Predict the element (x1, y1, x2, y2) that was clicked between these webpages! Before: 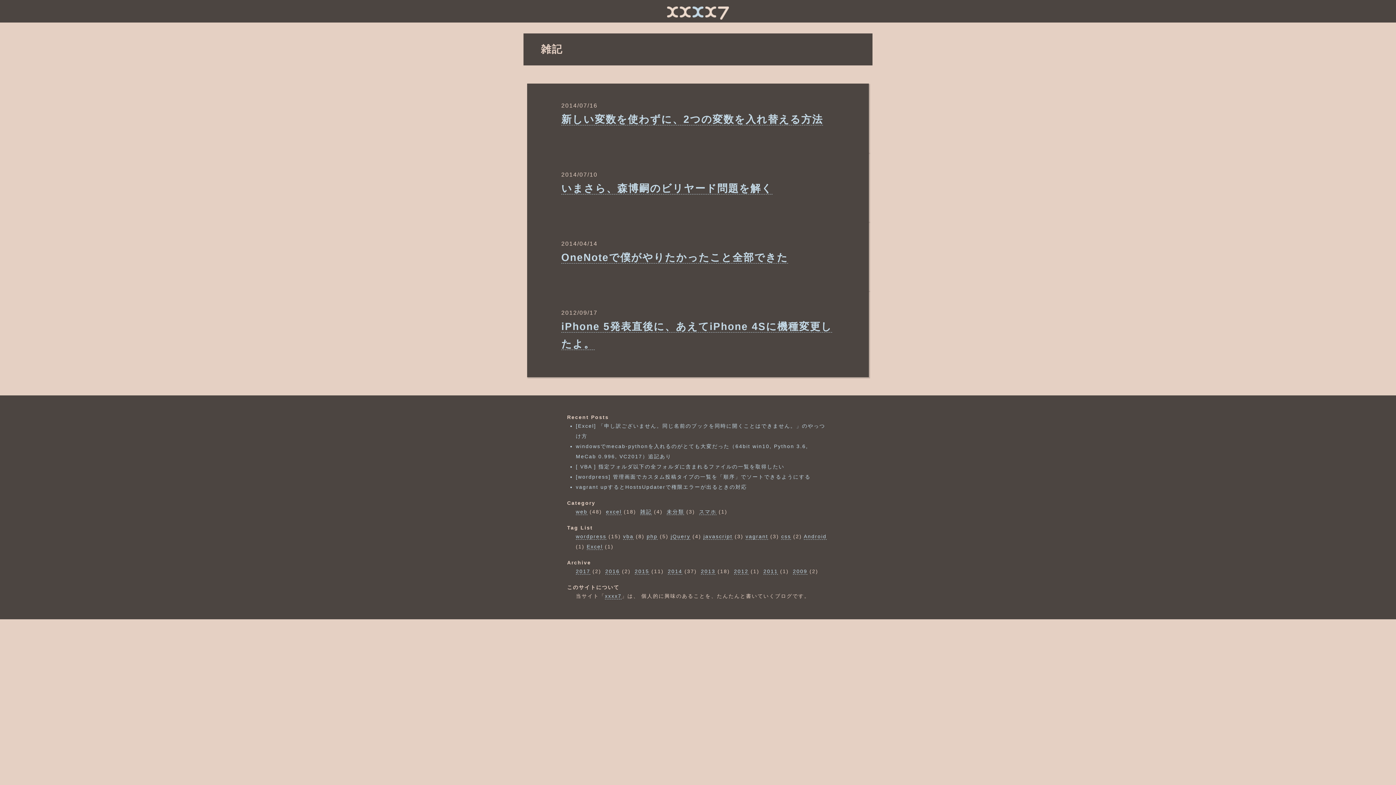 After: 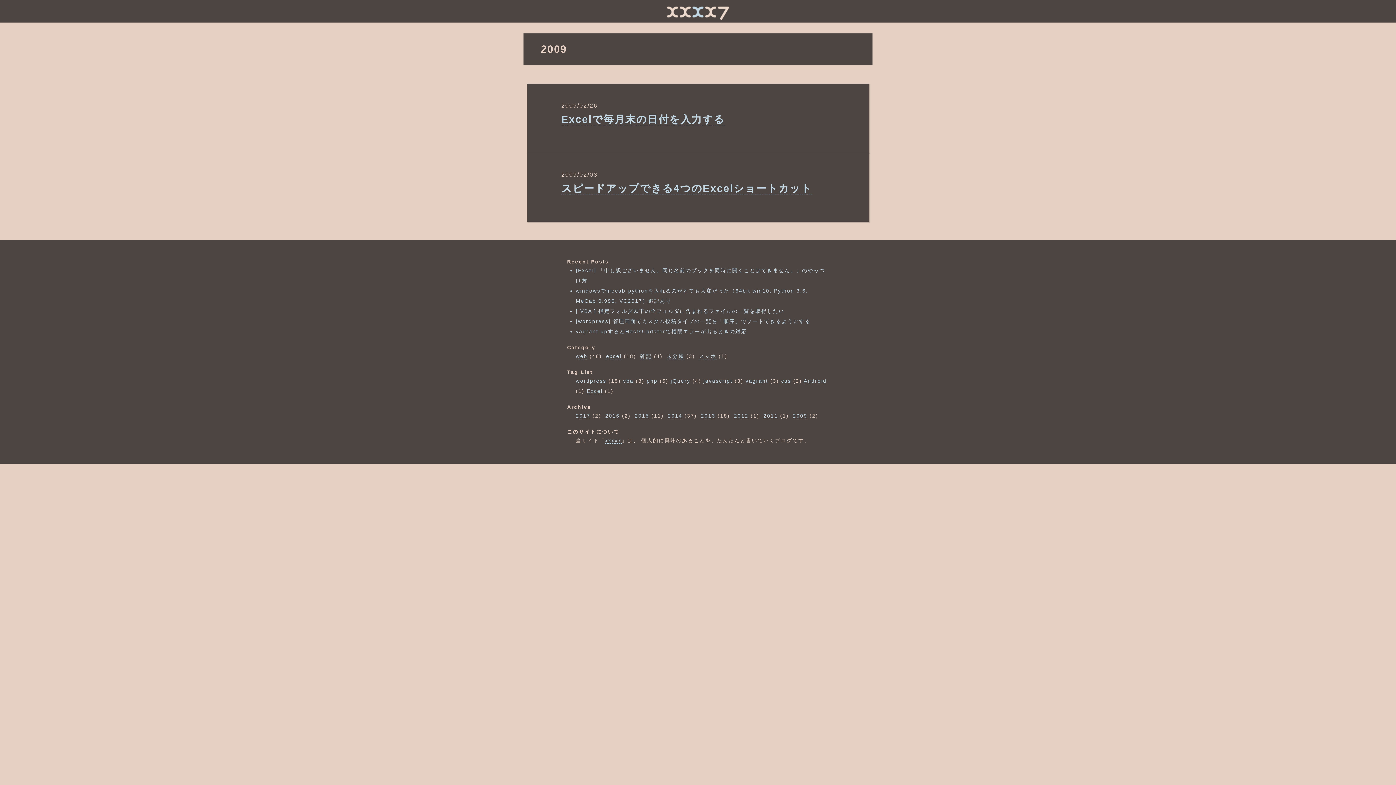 Action: bbox: (793, 568, 807, 574) label: 2009